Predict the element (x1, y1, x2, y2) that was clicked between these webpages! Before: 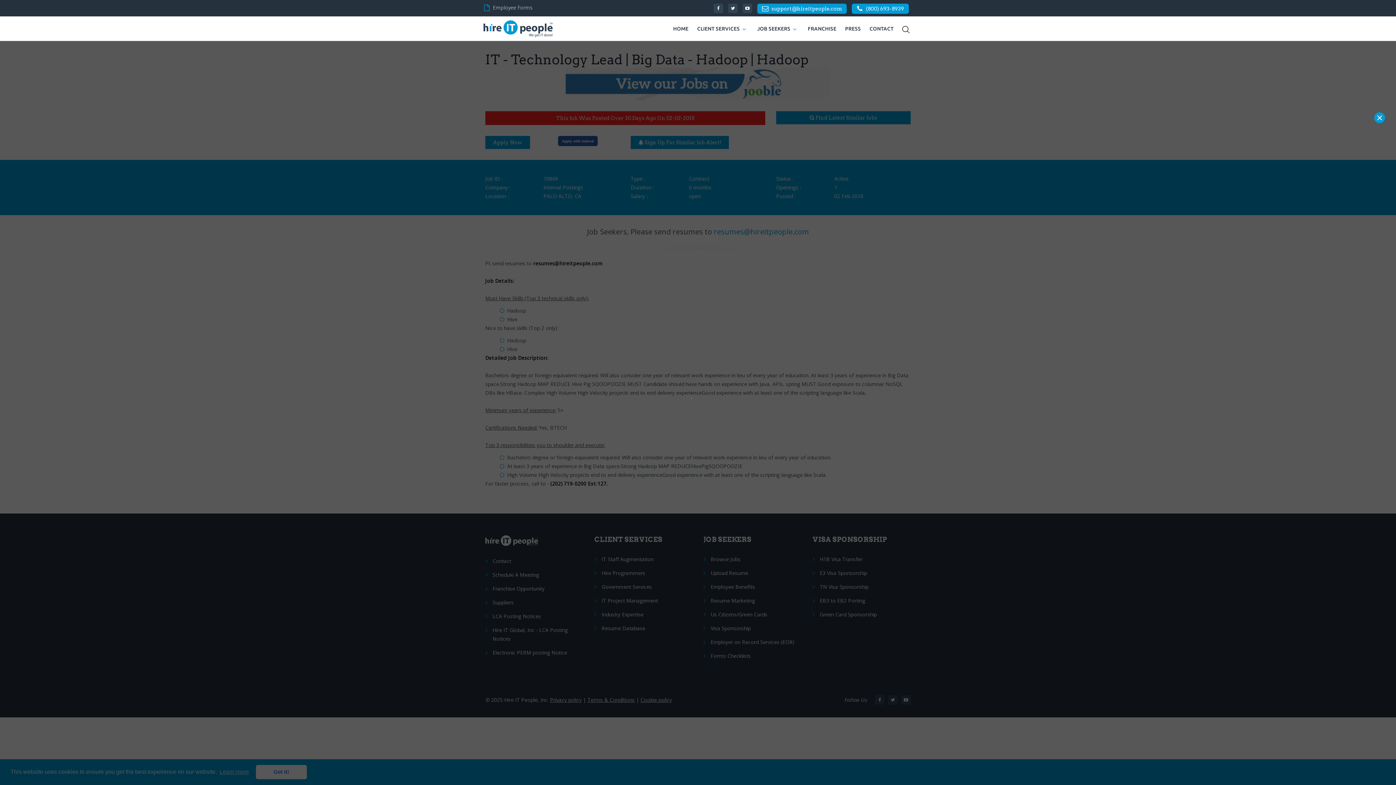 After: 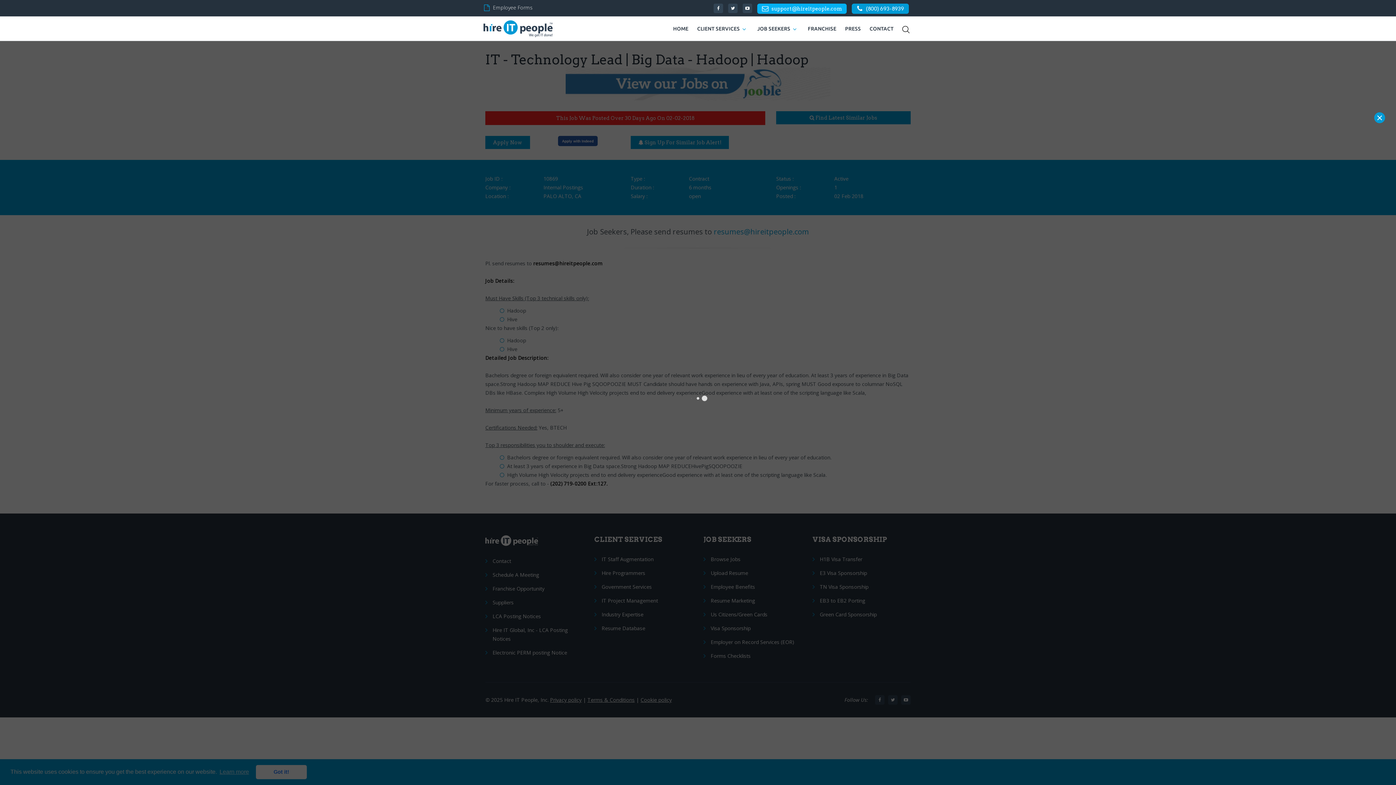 Action: label: support@hireitpeople.com bbox: (771, 4, 842, 13)